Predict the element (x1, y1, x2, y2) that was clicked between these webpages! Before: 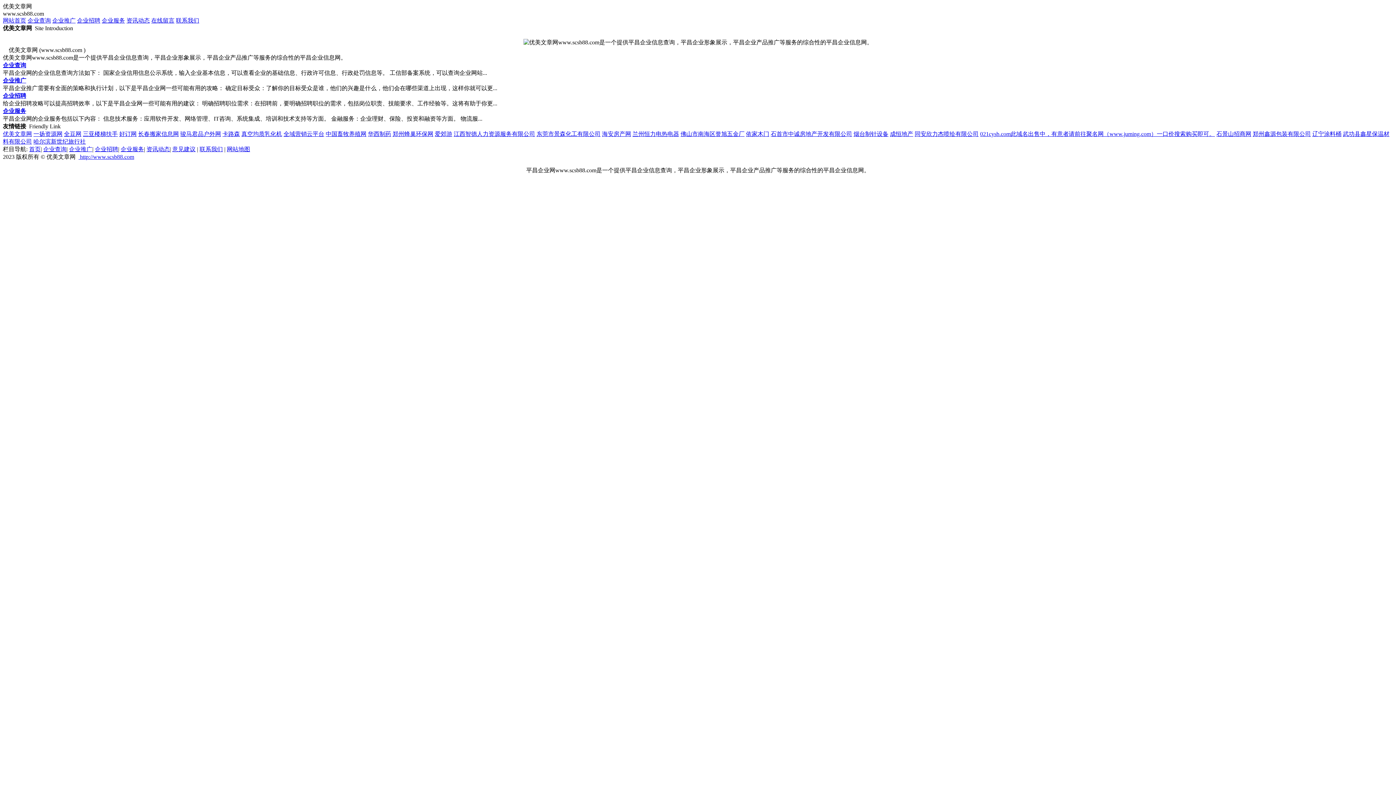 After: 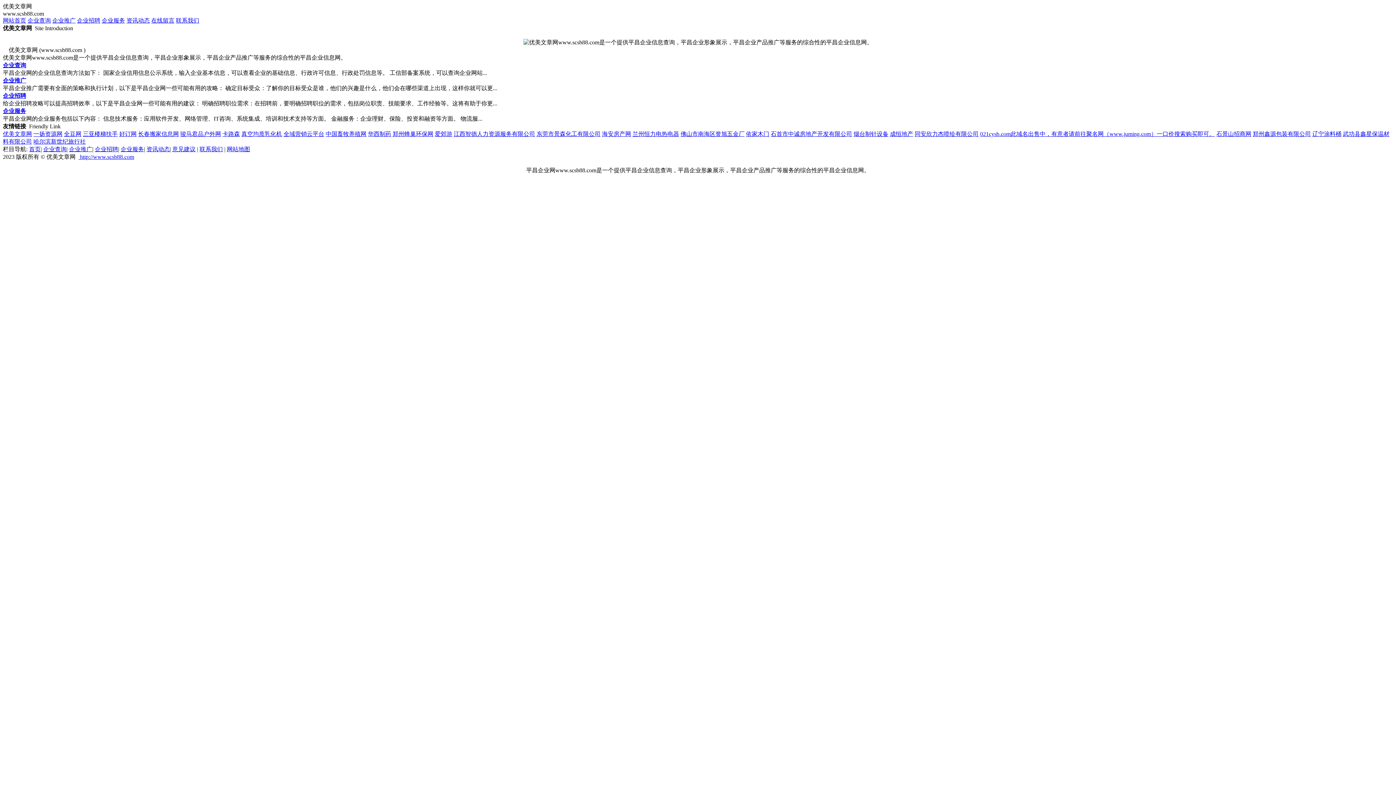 Action: bbox: (29, 146, 40, 152) label: 首页